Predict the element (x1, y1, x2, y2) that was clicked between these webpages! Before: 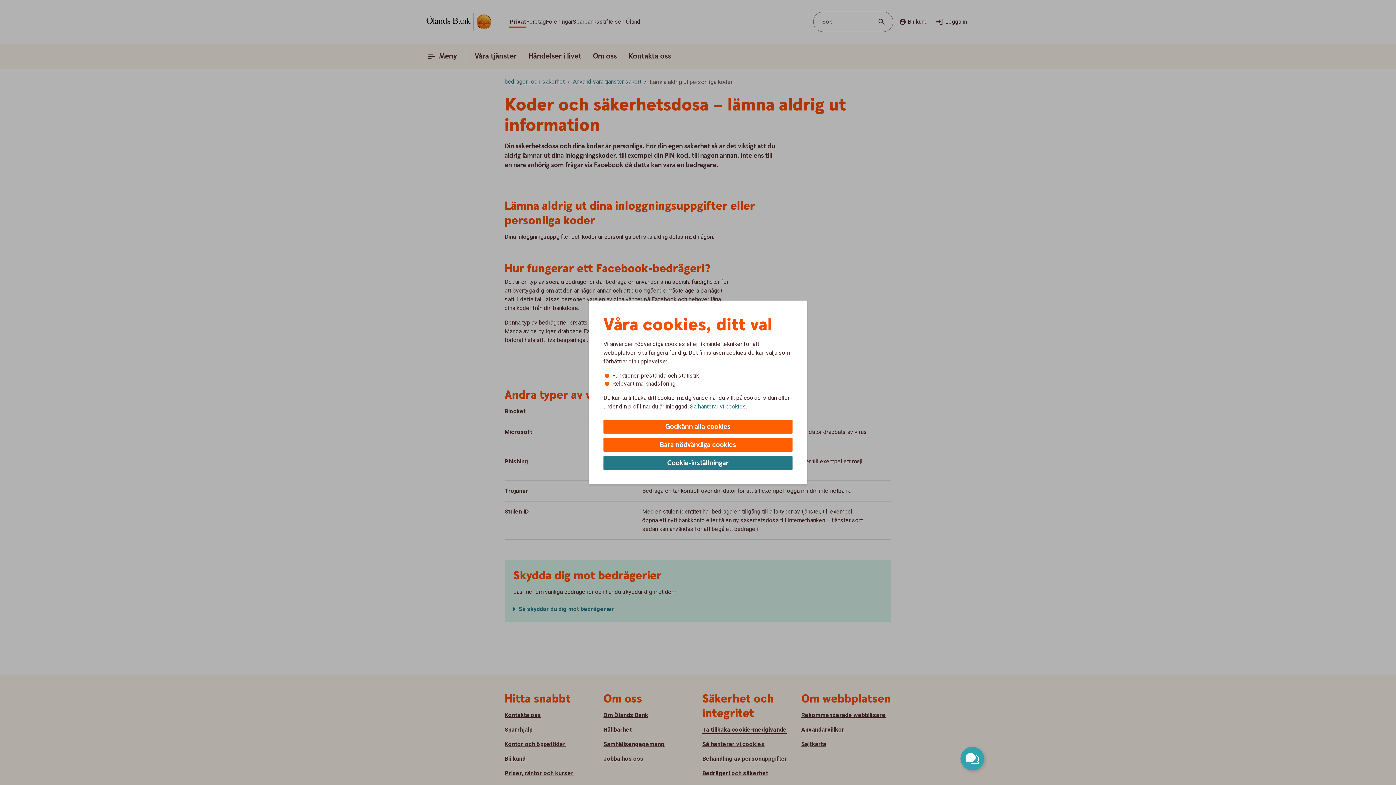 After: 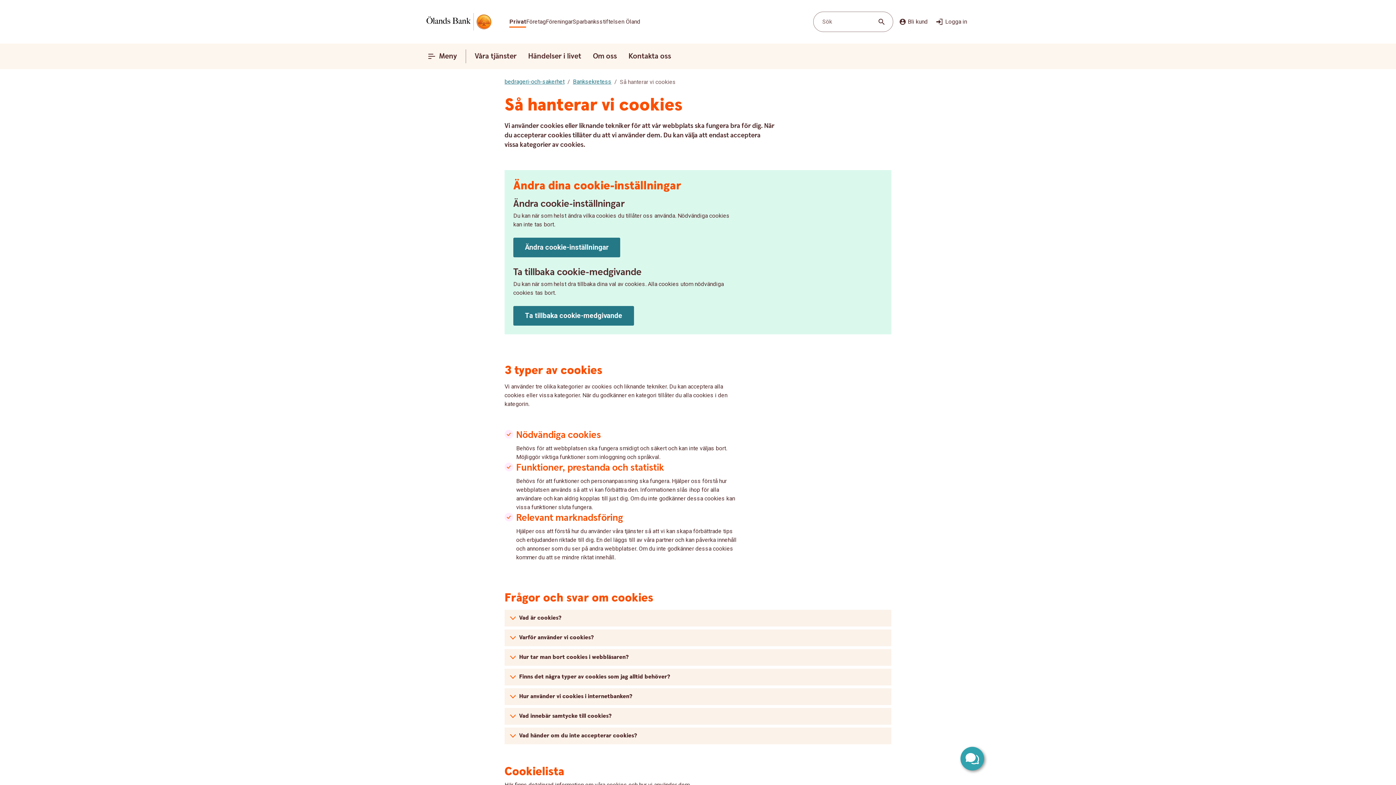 Action: bbox: (690, 402, 746, 410) label: Så hanterar vi cookies